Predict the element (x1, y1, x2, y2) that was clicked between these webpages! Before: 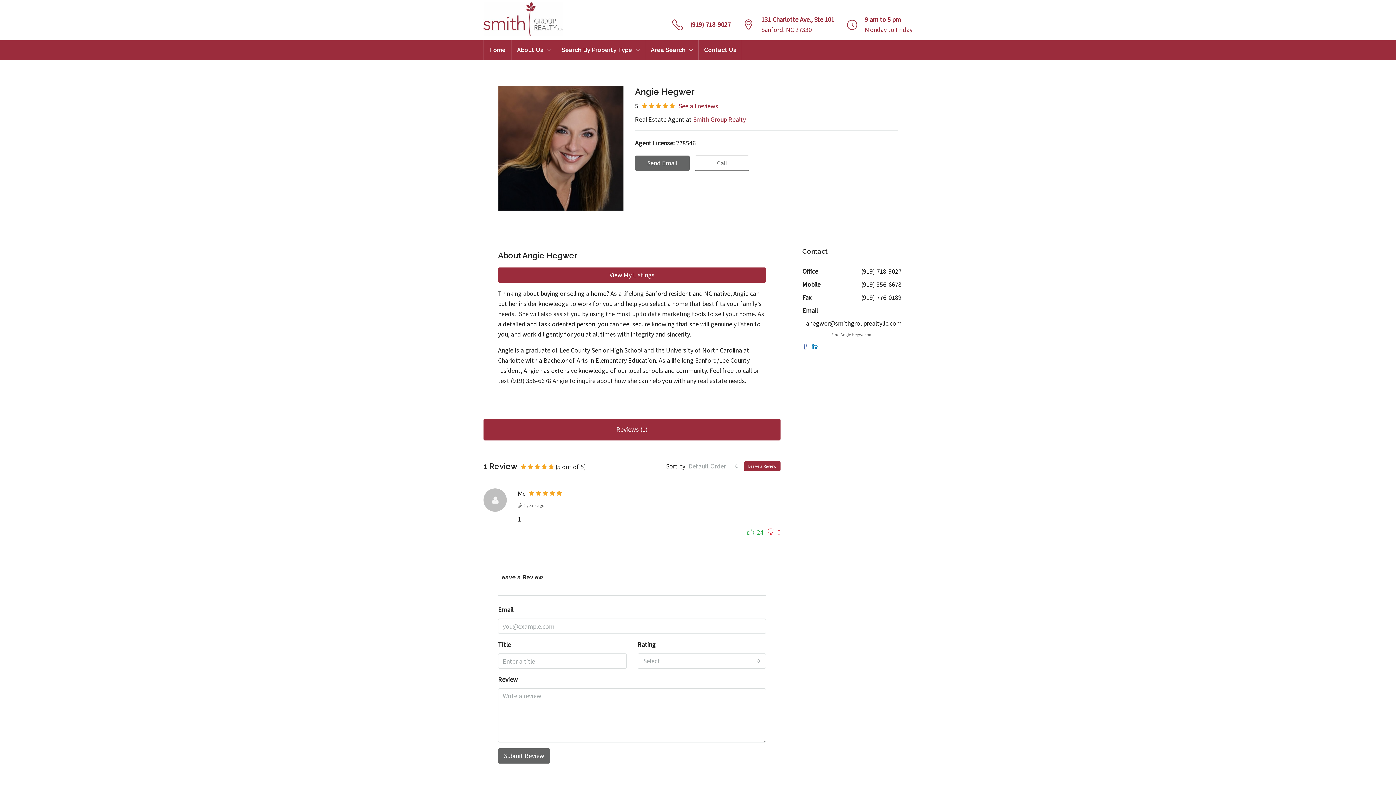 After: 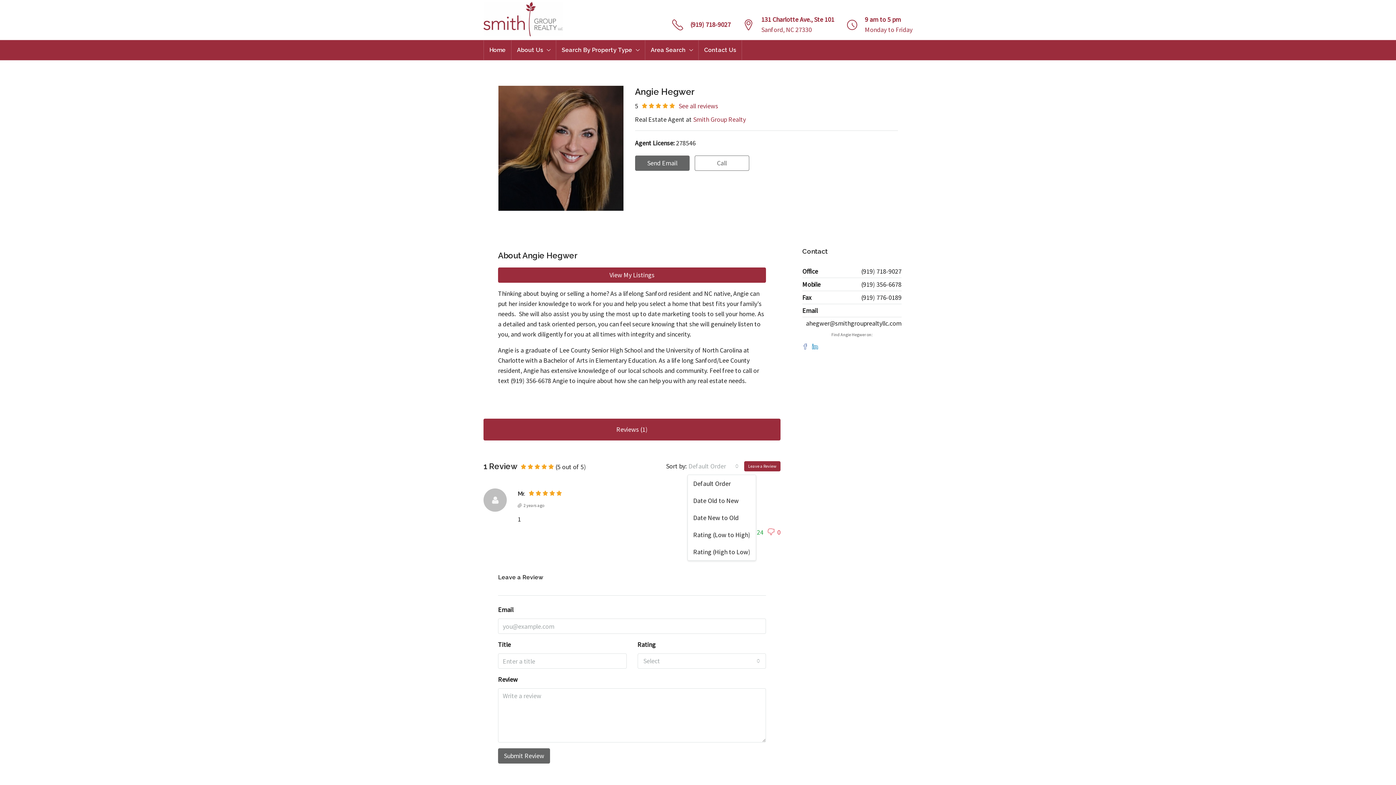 Action: label: Default Order bbox: (687, 458, 740, 474)